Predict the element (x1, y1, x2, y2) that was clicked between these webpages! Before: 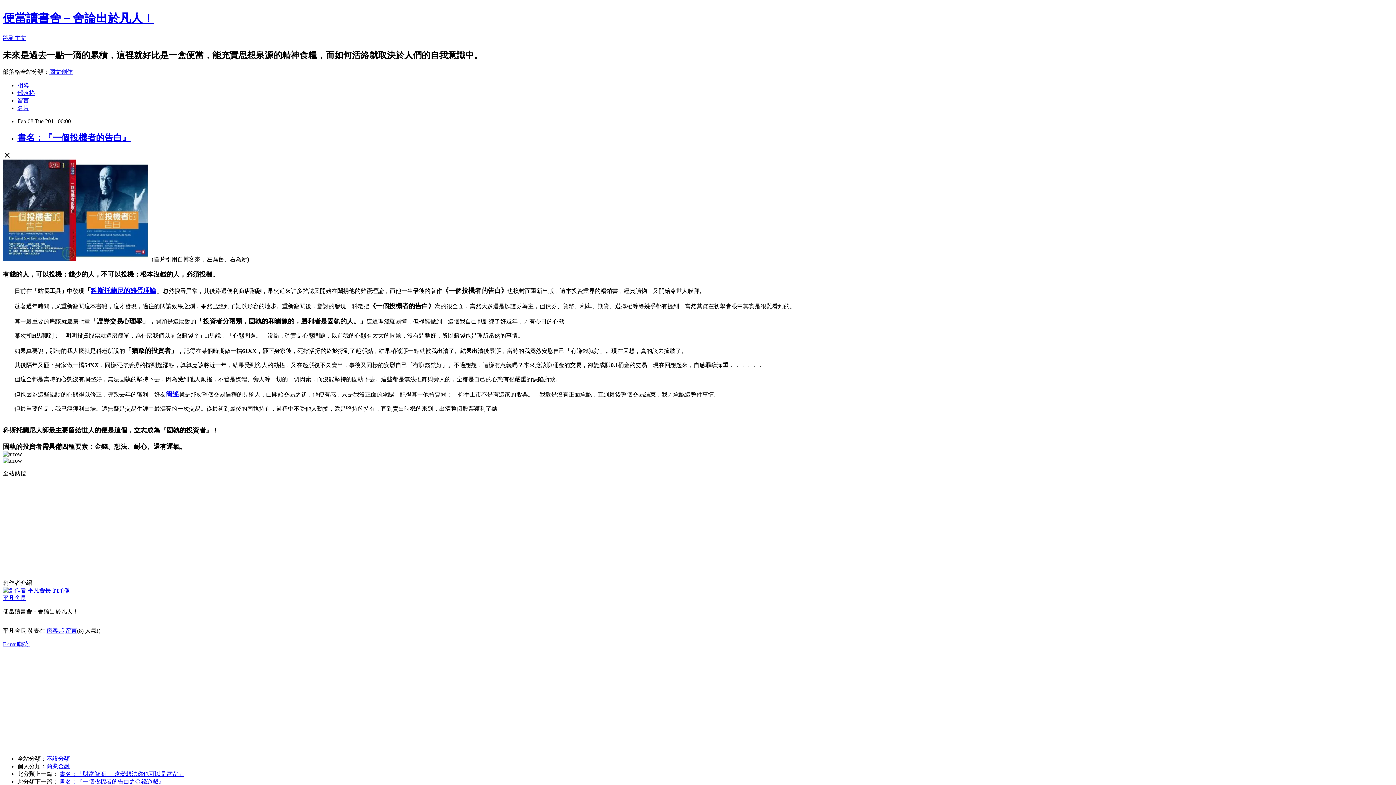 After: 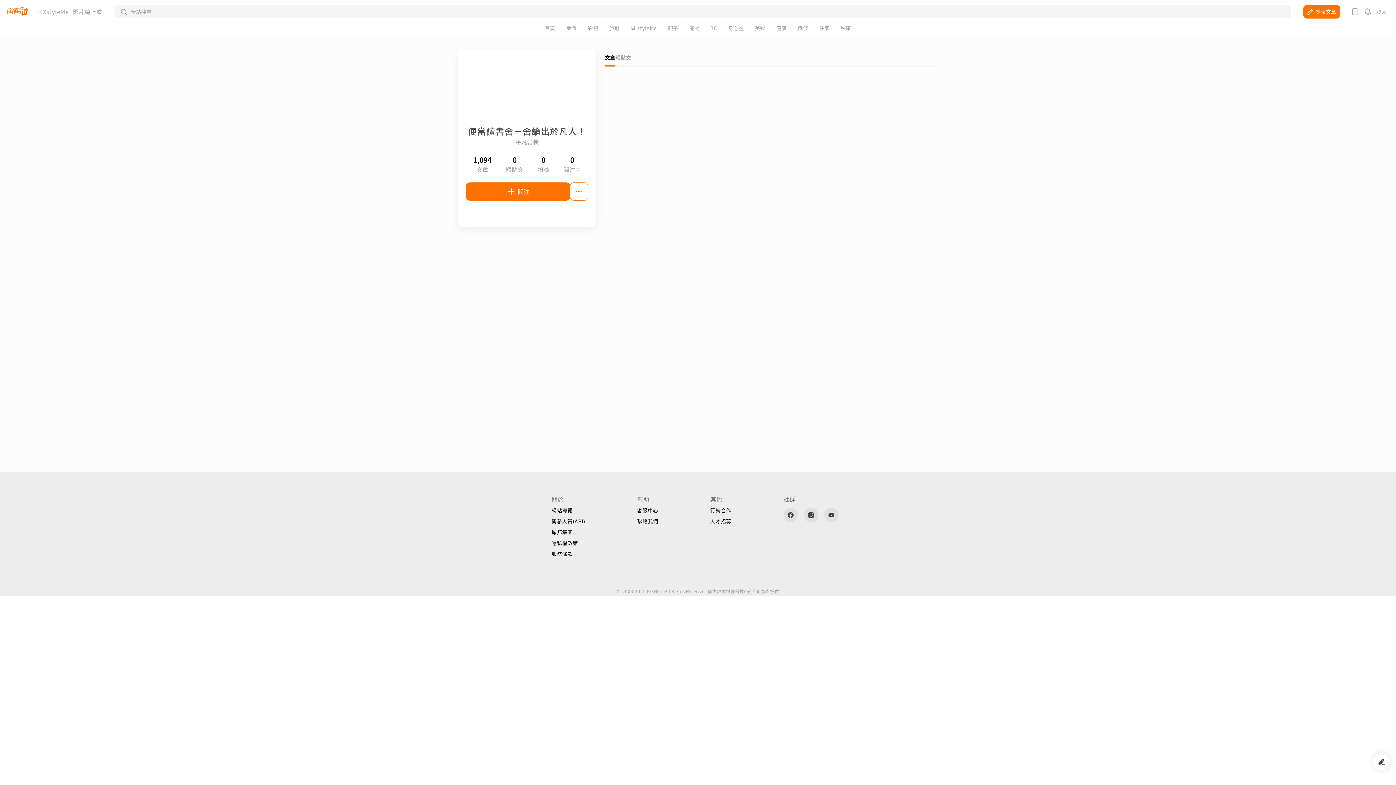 Action: bbox: (2, 587, 69, 593)